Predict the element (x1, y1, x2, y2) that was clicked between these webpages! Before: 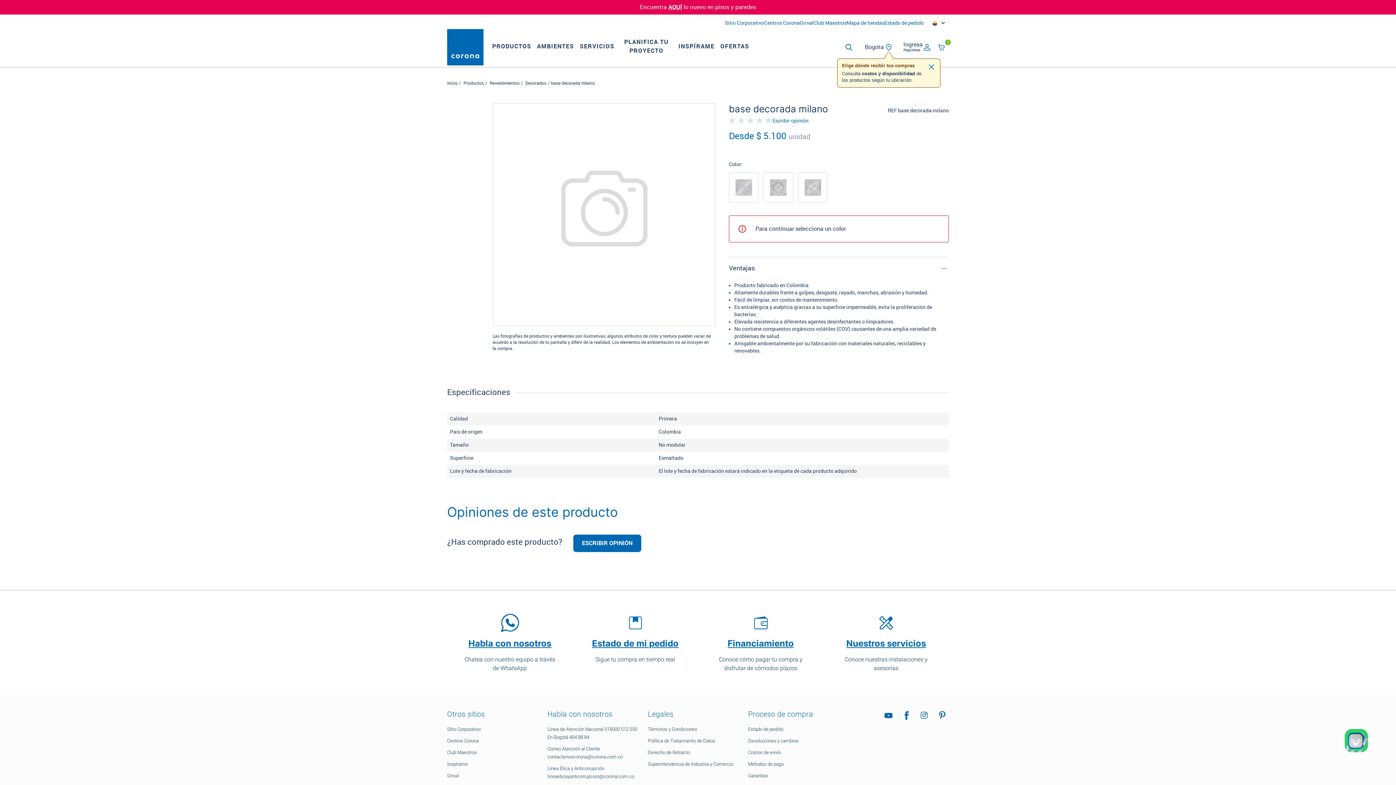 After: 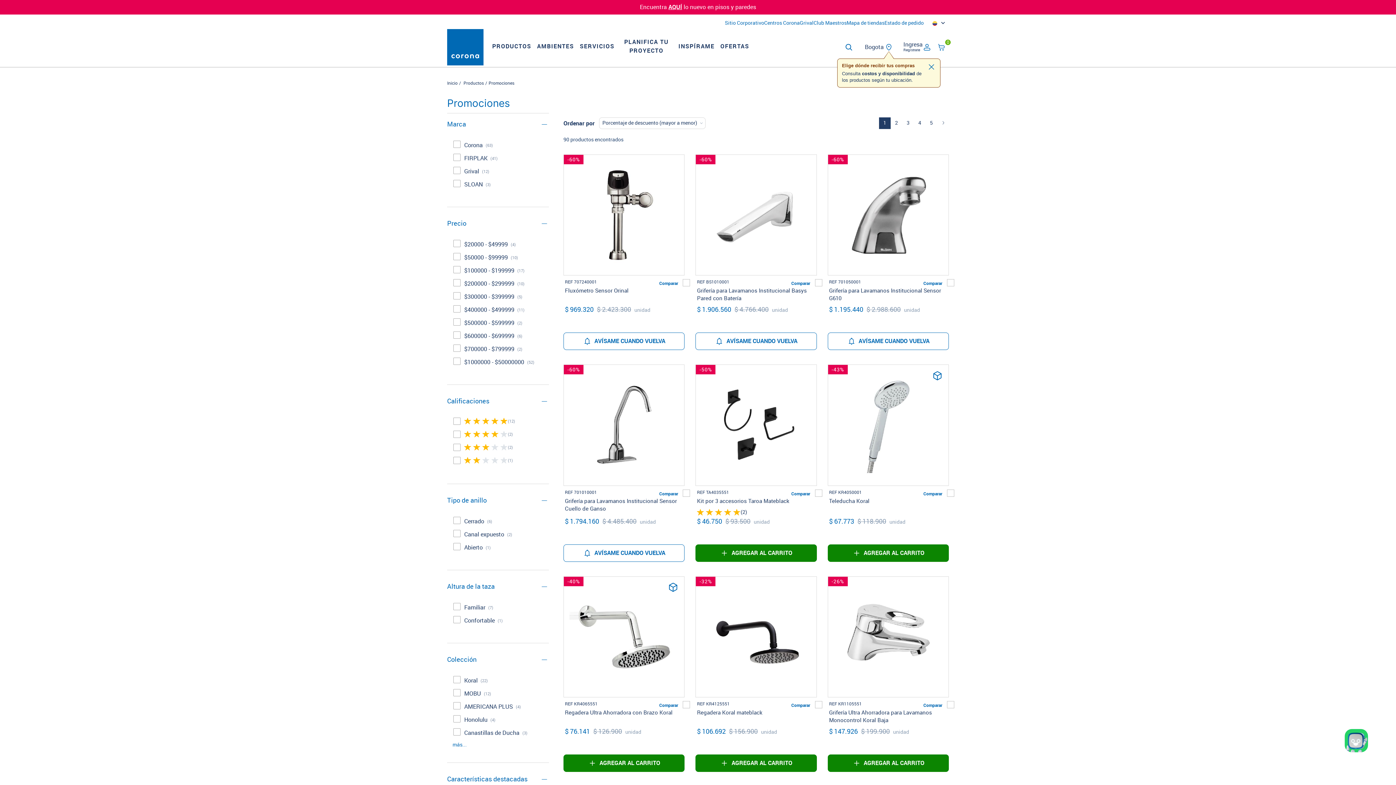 Action: label: OFERTAS bbox: (717, 42, 752, 50)